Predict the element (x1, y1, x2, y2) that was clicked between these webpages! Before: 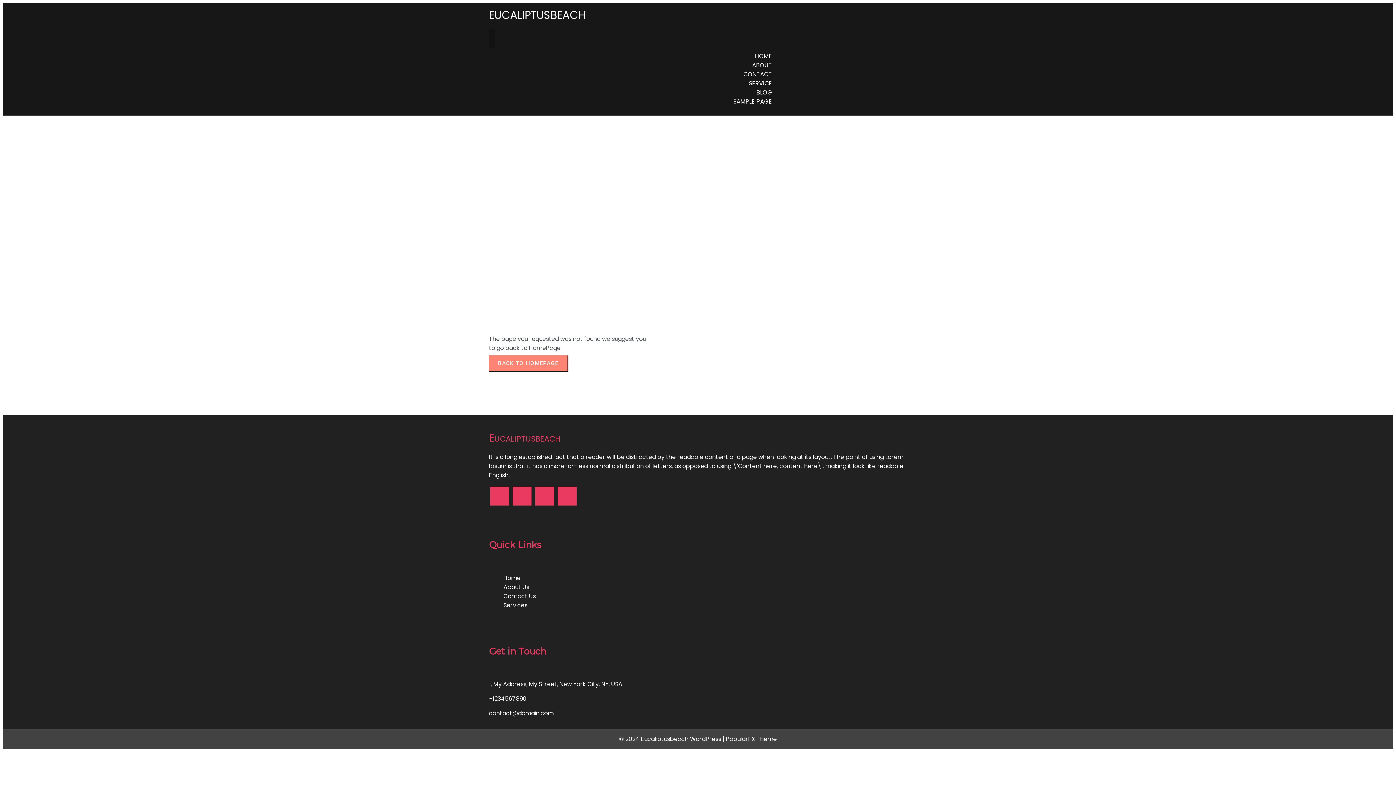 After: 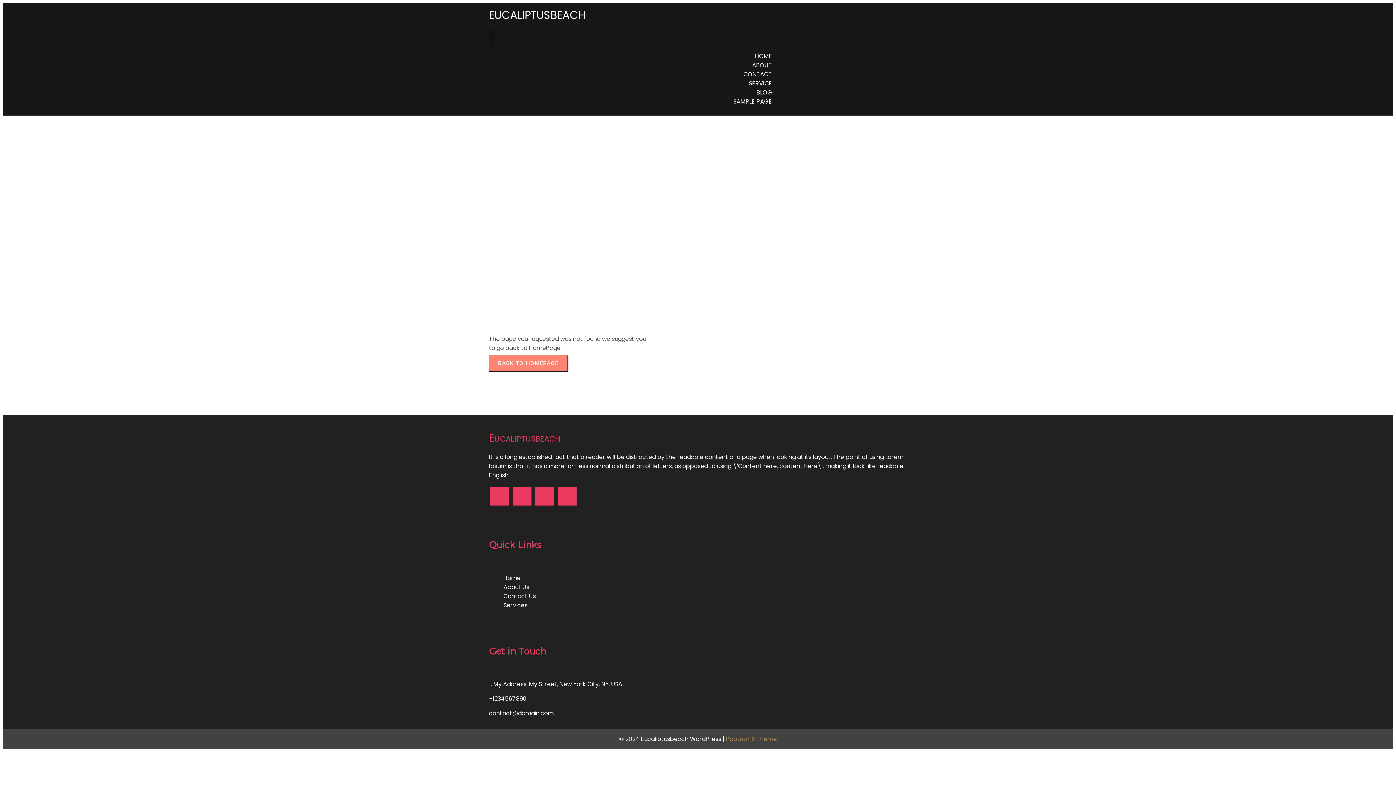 Action: label: PopularFX Theme bbox: (726, 735, 777, 743)